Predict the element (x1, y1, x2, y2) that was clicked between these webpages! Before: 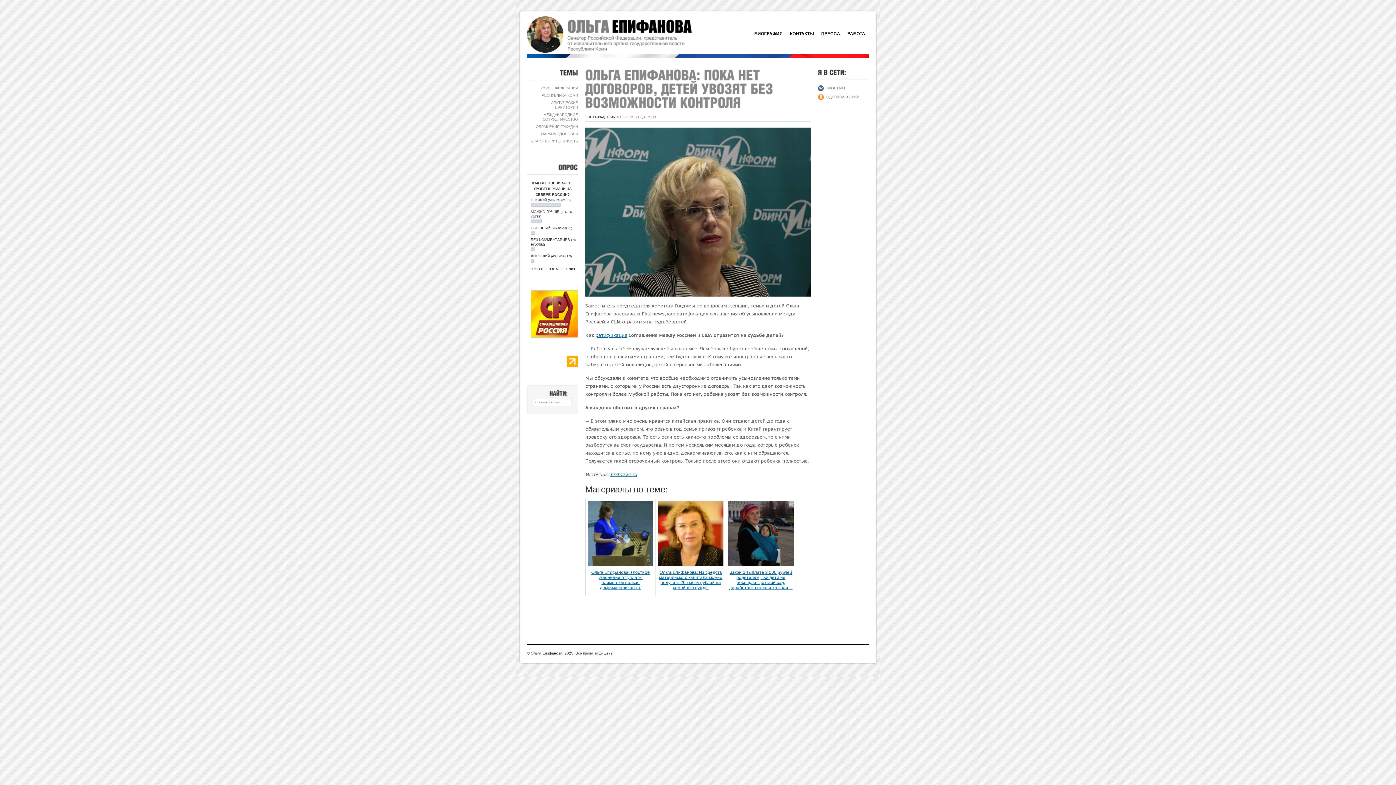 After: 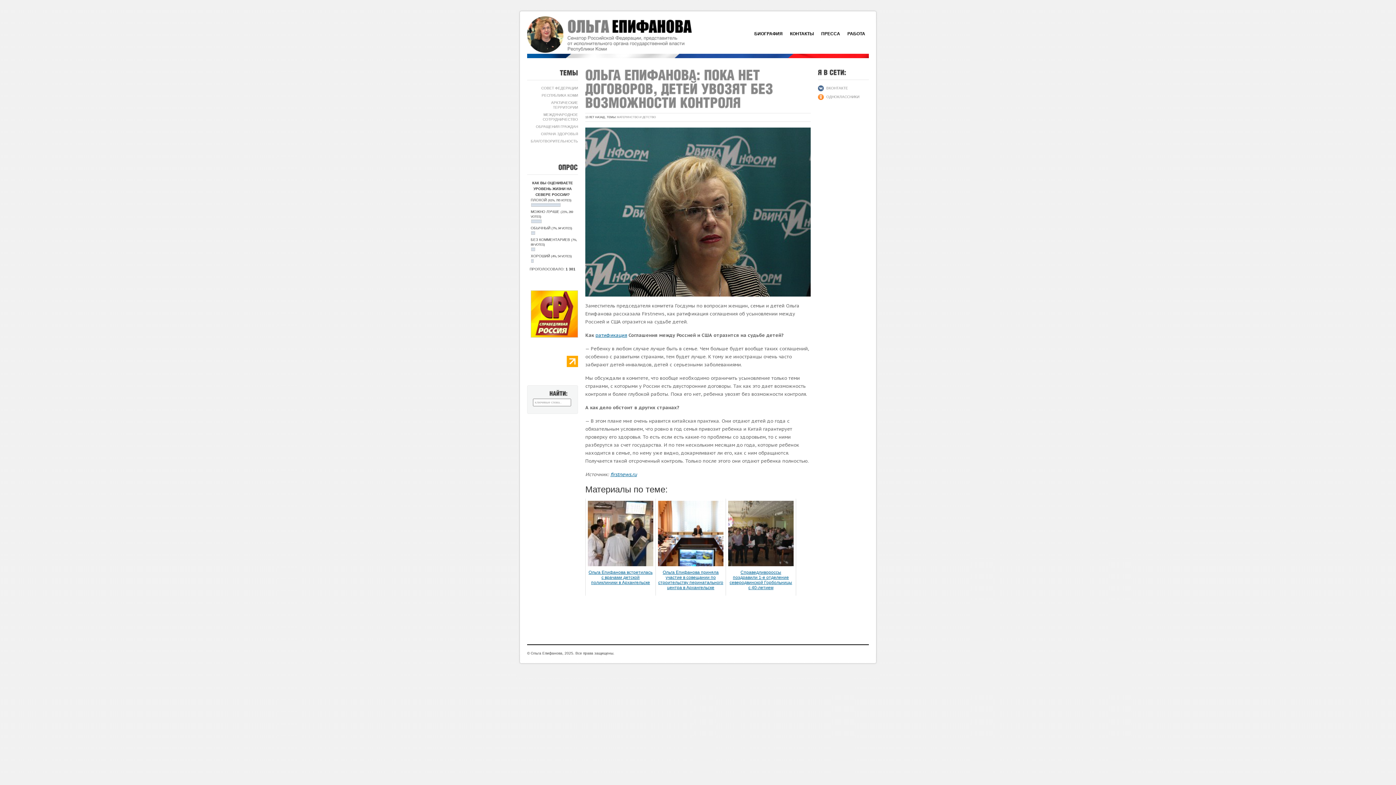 Action: bbox: (585, 67, 777, 110) label: ОЛЬГАЕПИФАНОВА:«ПОКАНЕТДОГОВОРОВ,ДЕТЕЙУВОЗЯТБЕЗВОЗМОЖНОСТИКОНТРОЛЯ»